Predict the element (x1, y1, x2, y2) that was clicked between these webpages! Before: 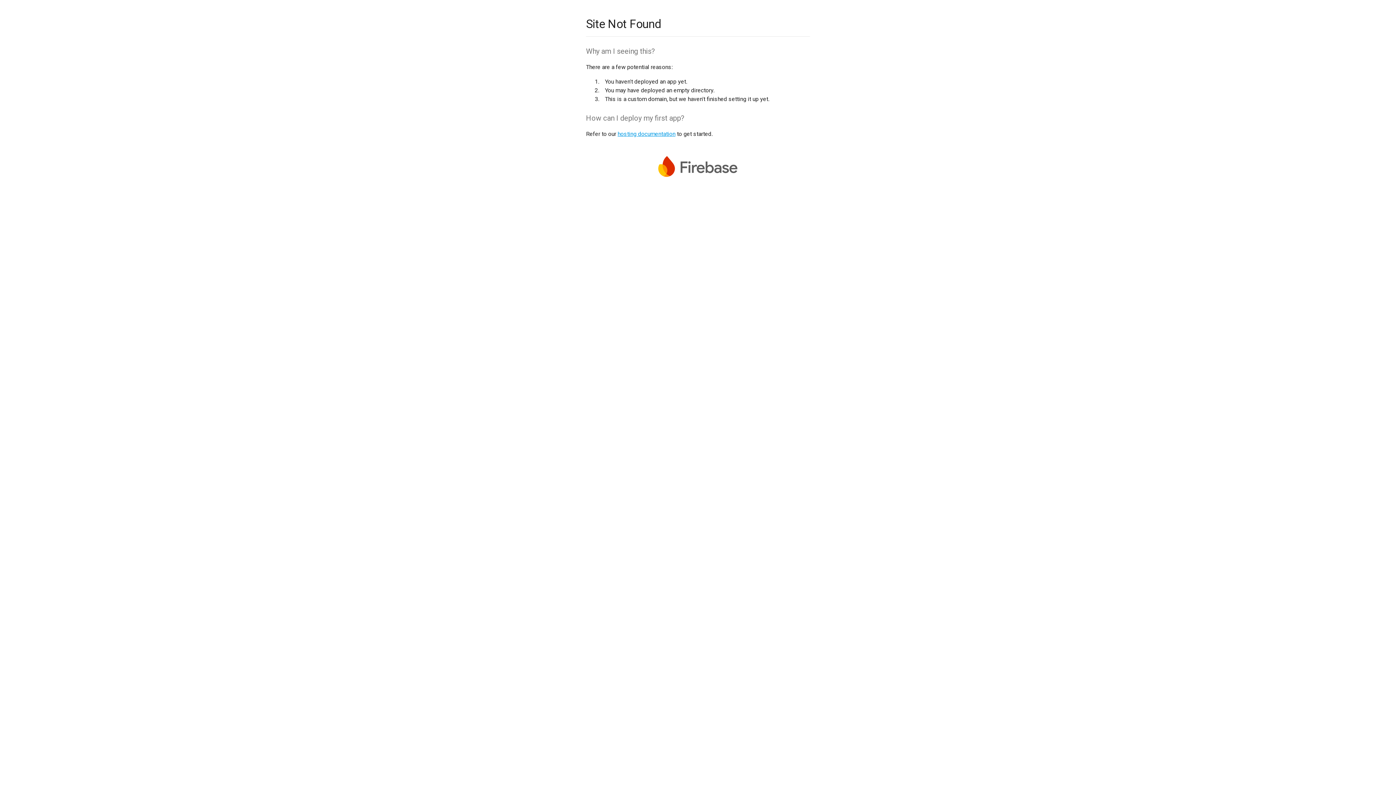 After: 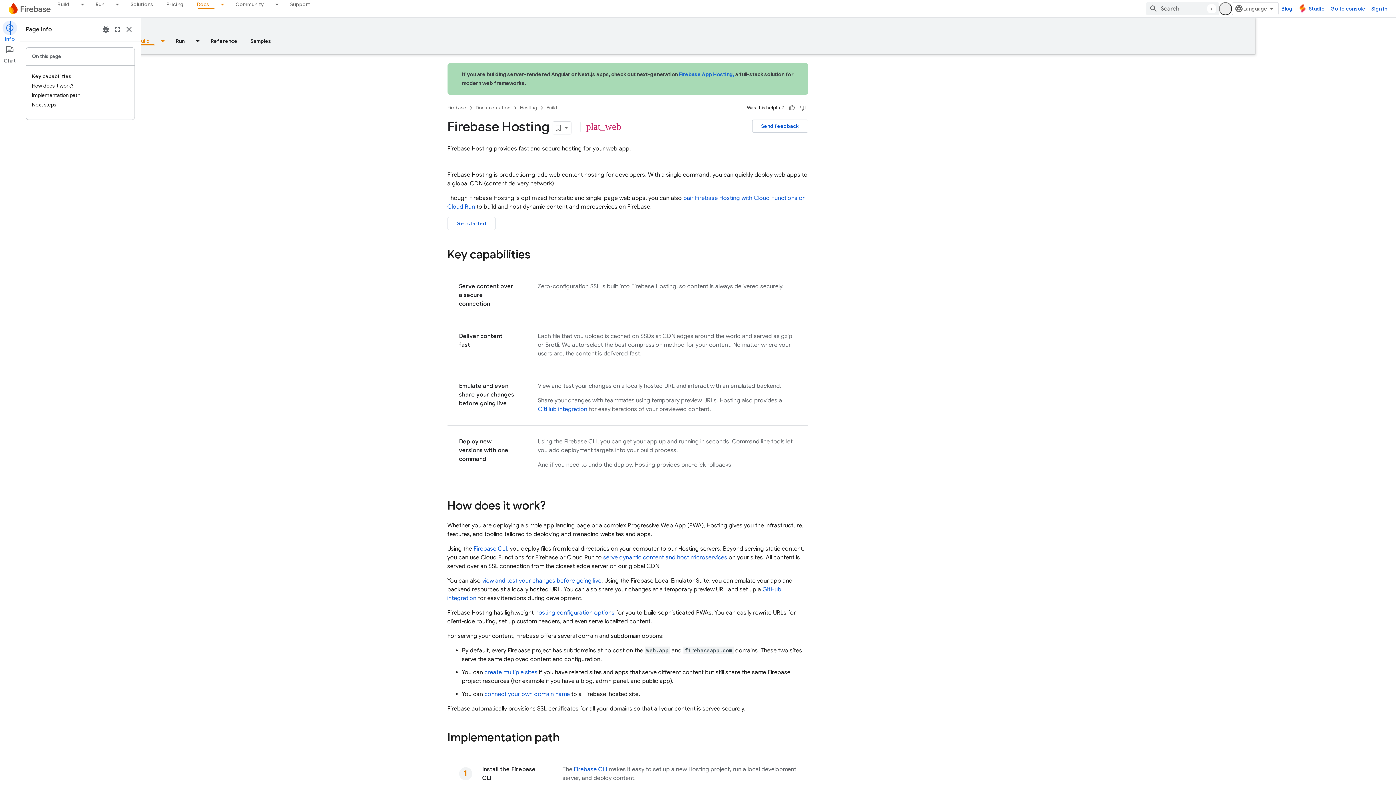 Action: label: hosting documentation bbox: (617, 130, 675, 137)